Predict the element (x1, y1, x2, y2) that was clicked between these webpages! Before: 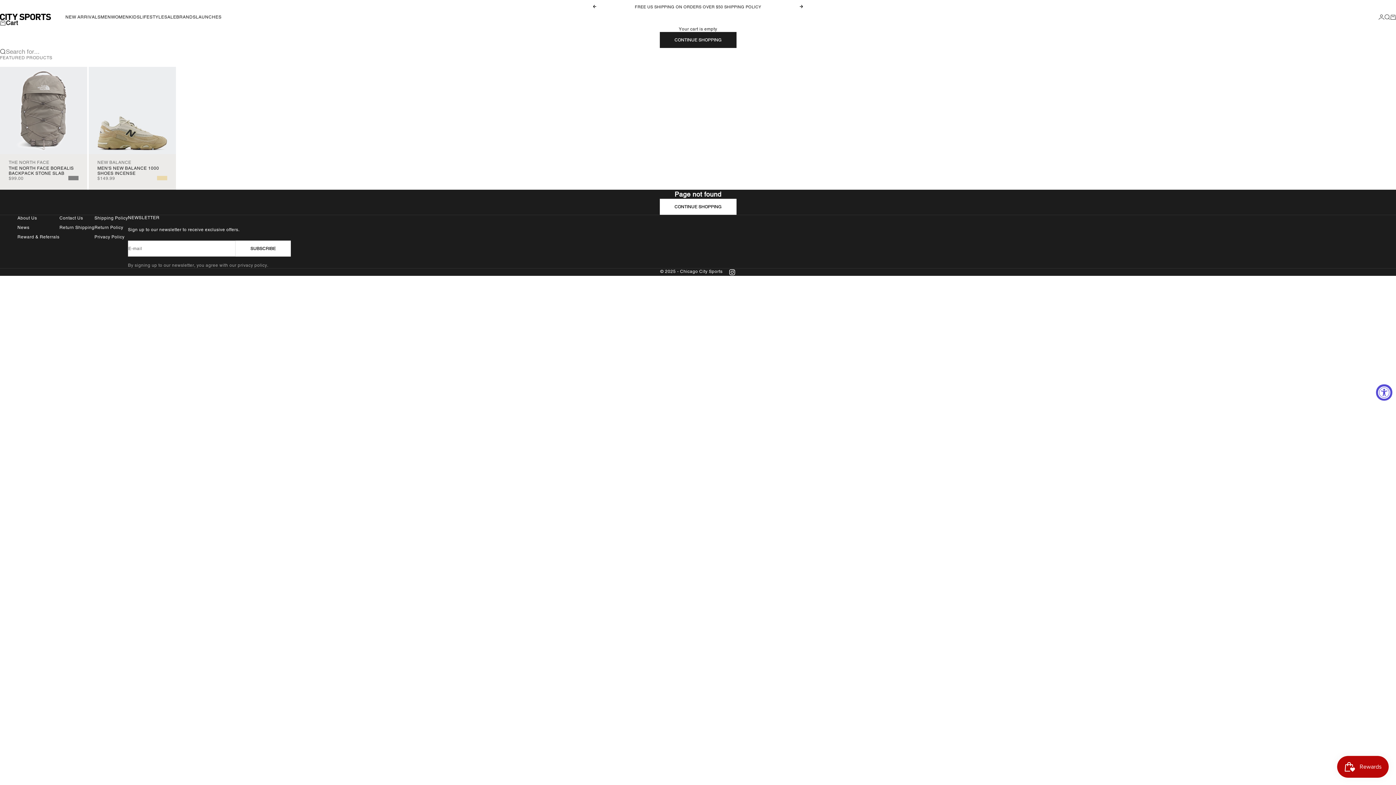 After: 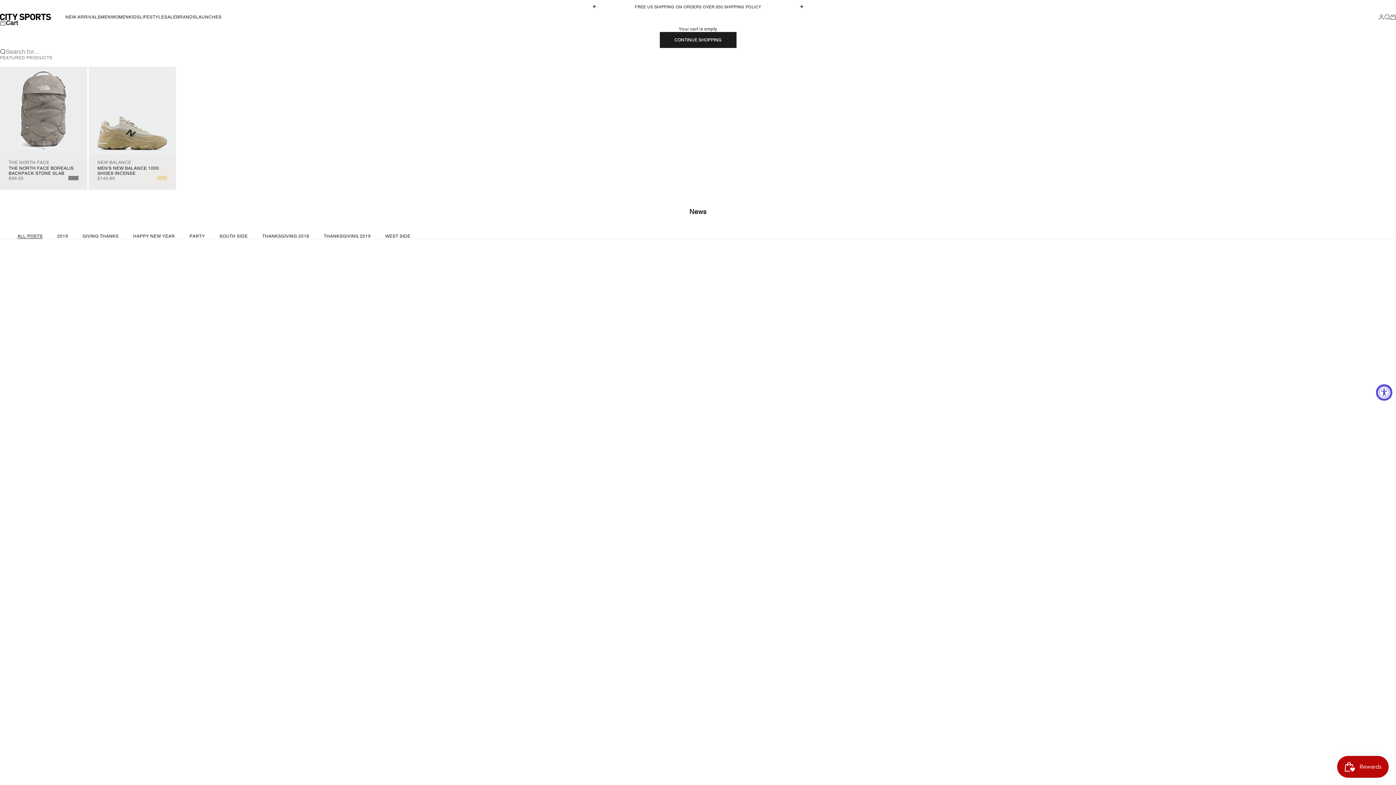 Action: label: News bbox: (17, 225, 29, 230)